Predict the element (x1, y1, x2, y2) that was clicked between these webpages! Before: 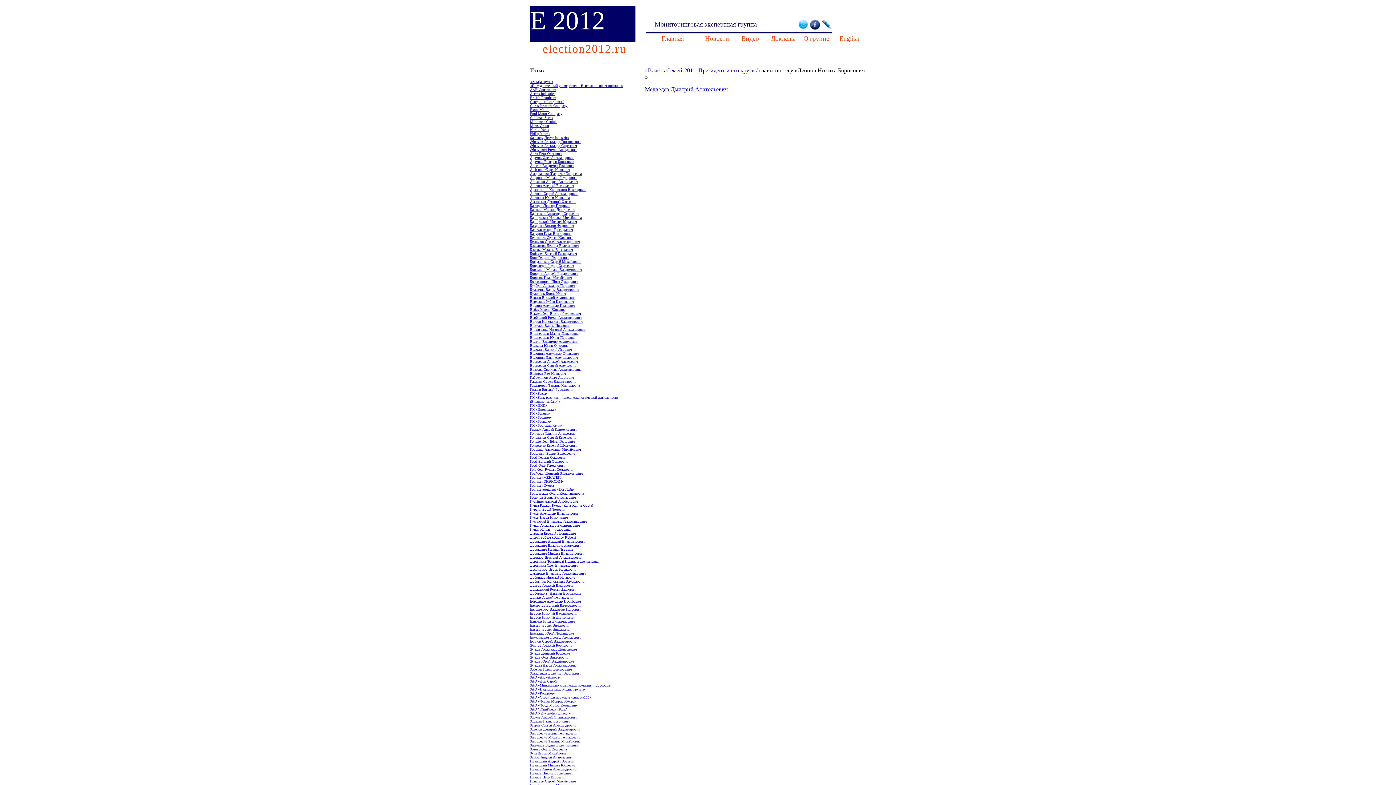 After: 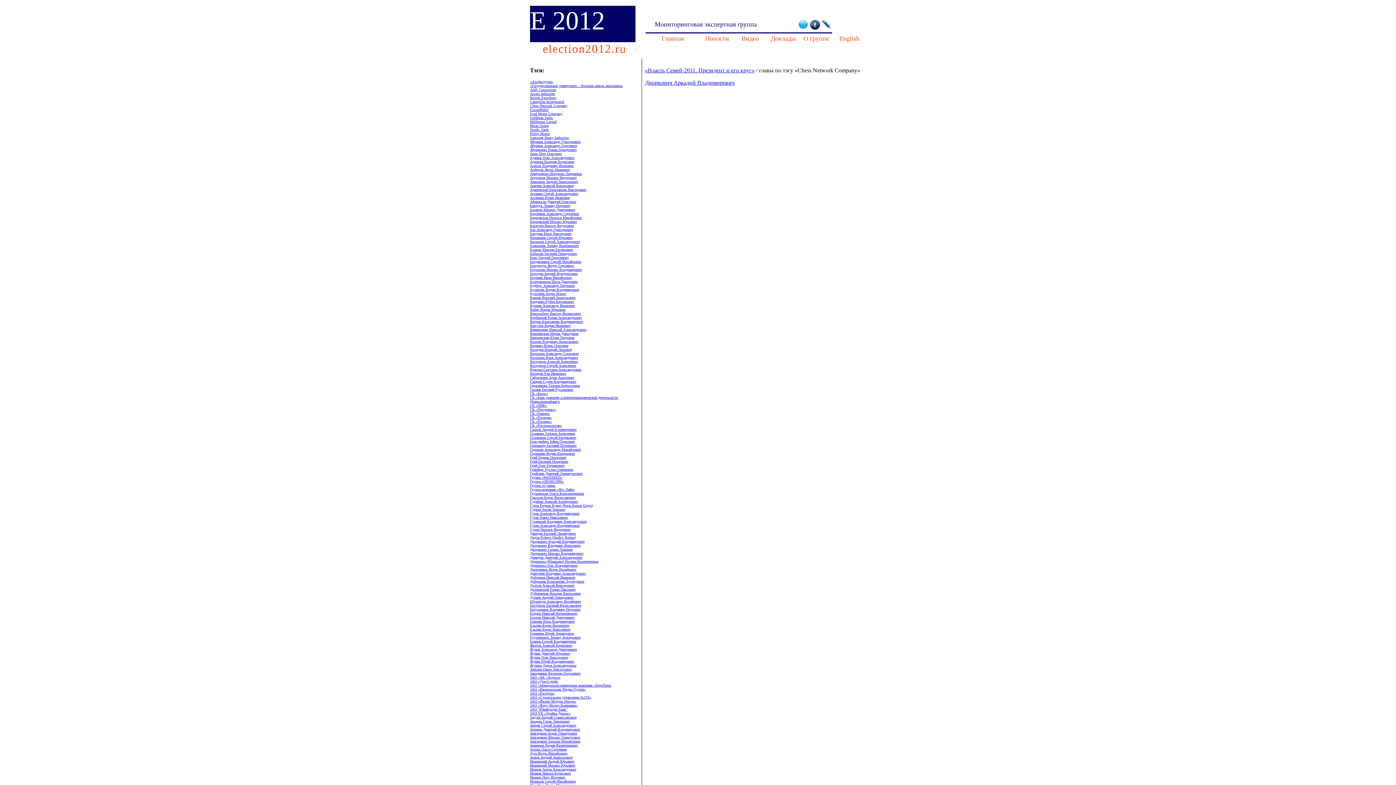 Action: bbox: (530, 103, 567, 107) label: Chess Network Company